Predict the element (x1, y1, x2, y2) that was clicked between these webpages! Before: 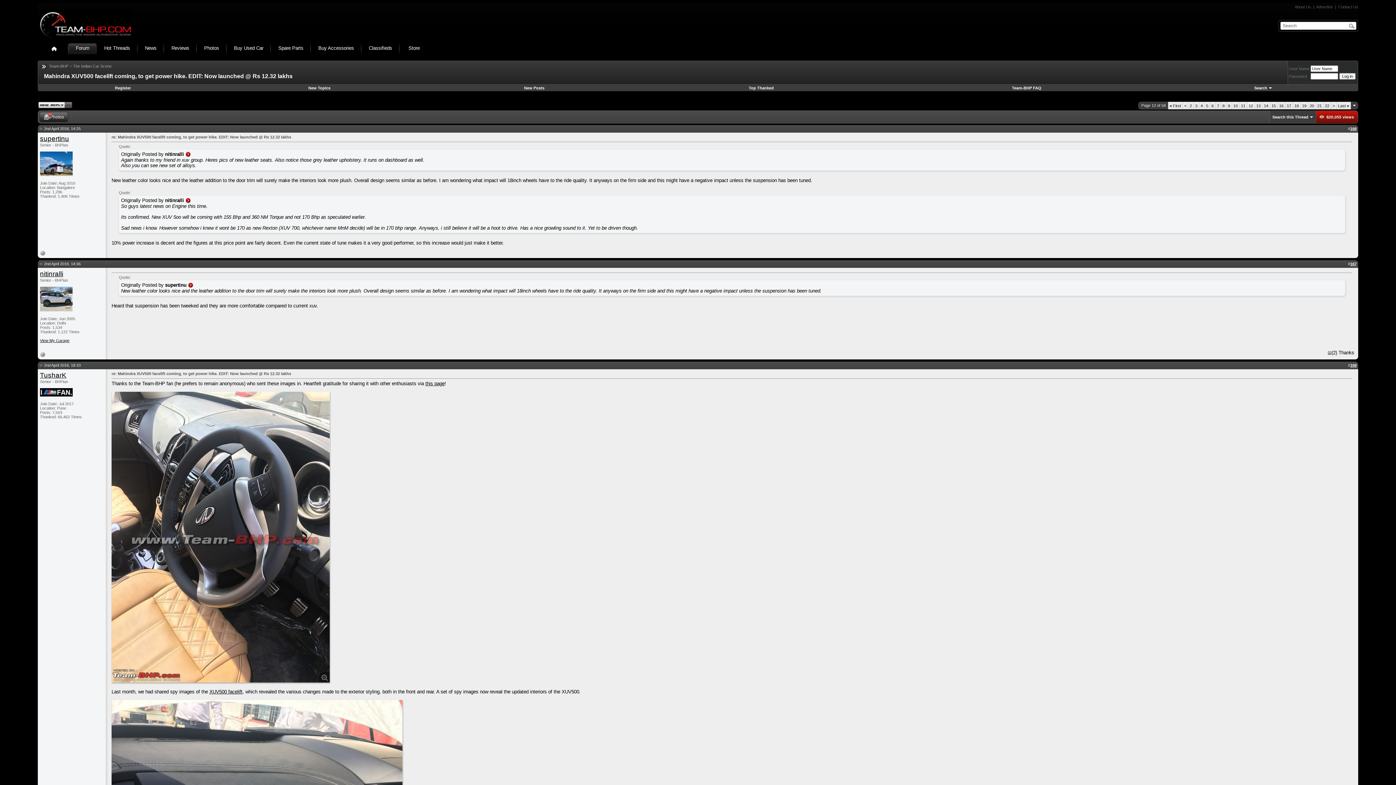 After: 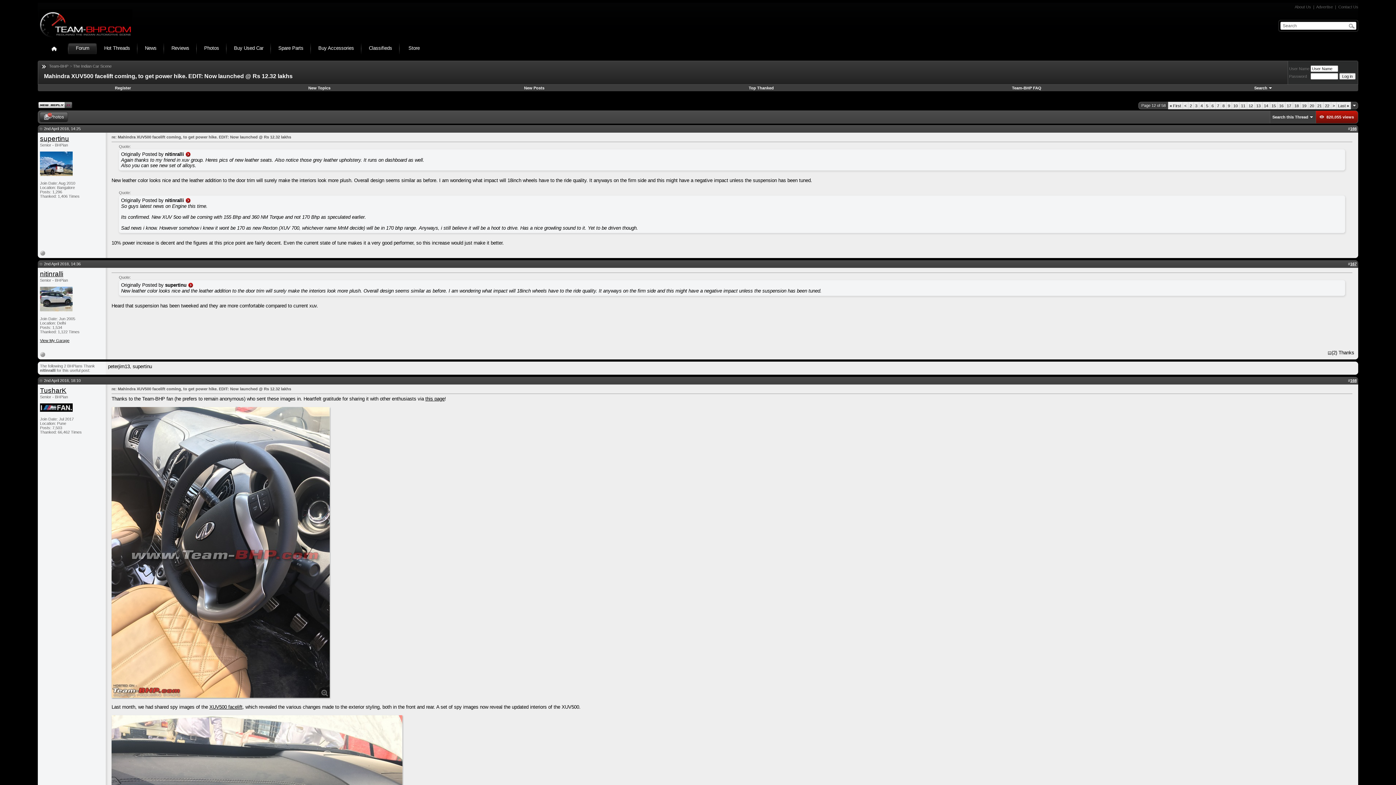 Action: bbox: (1327, 350, 1331, 355)